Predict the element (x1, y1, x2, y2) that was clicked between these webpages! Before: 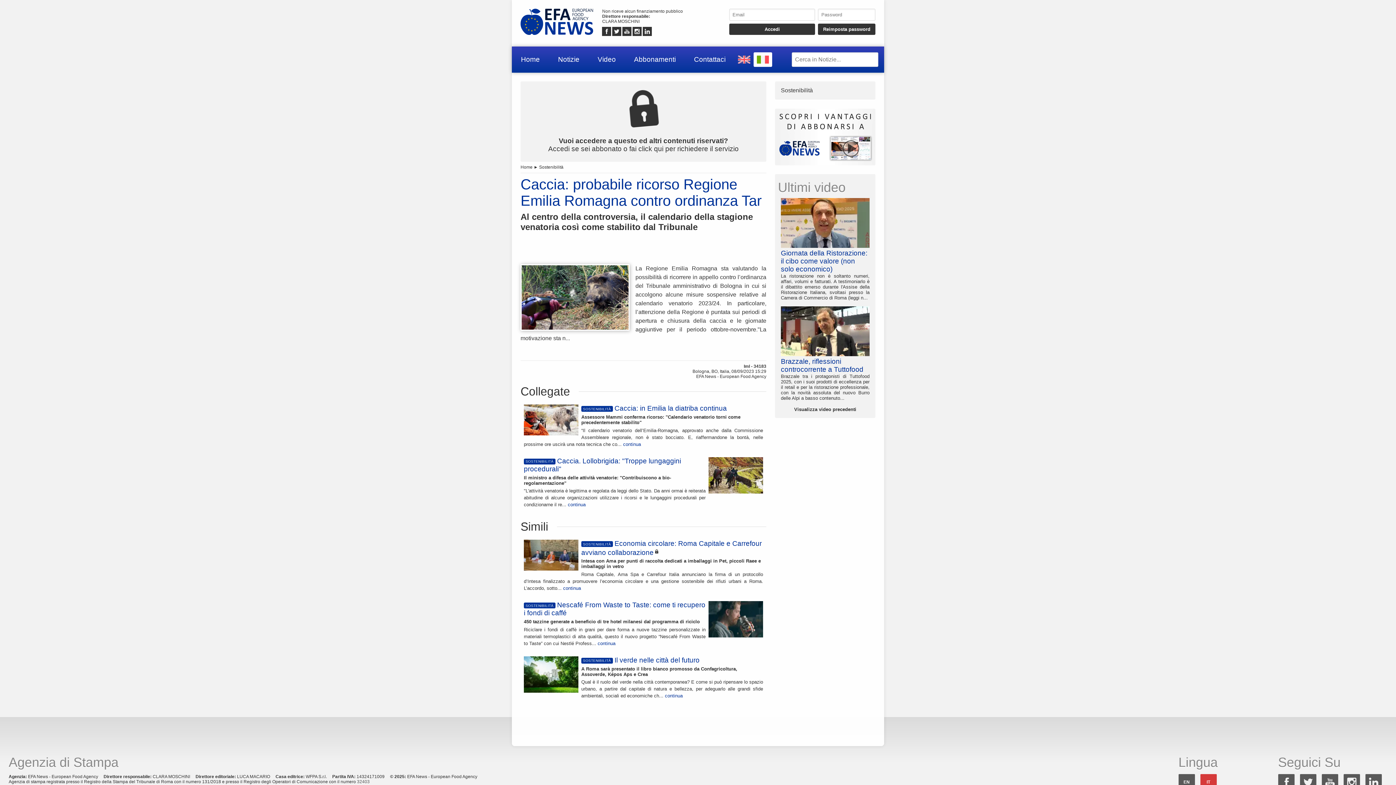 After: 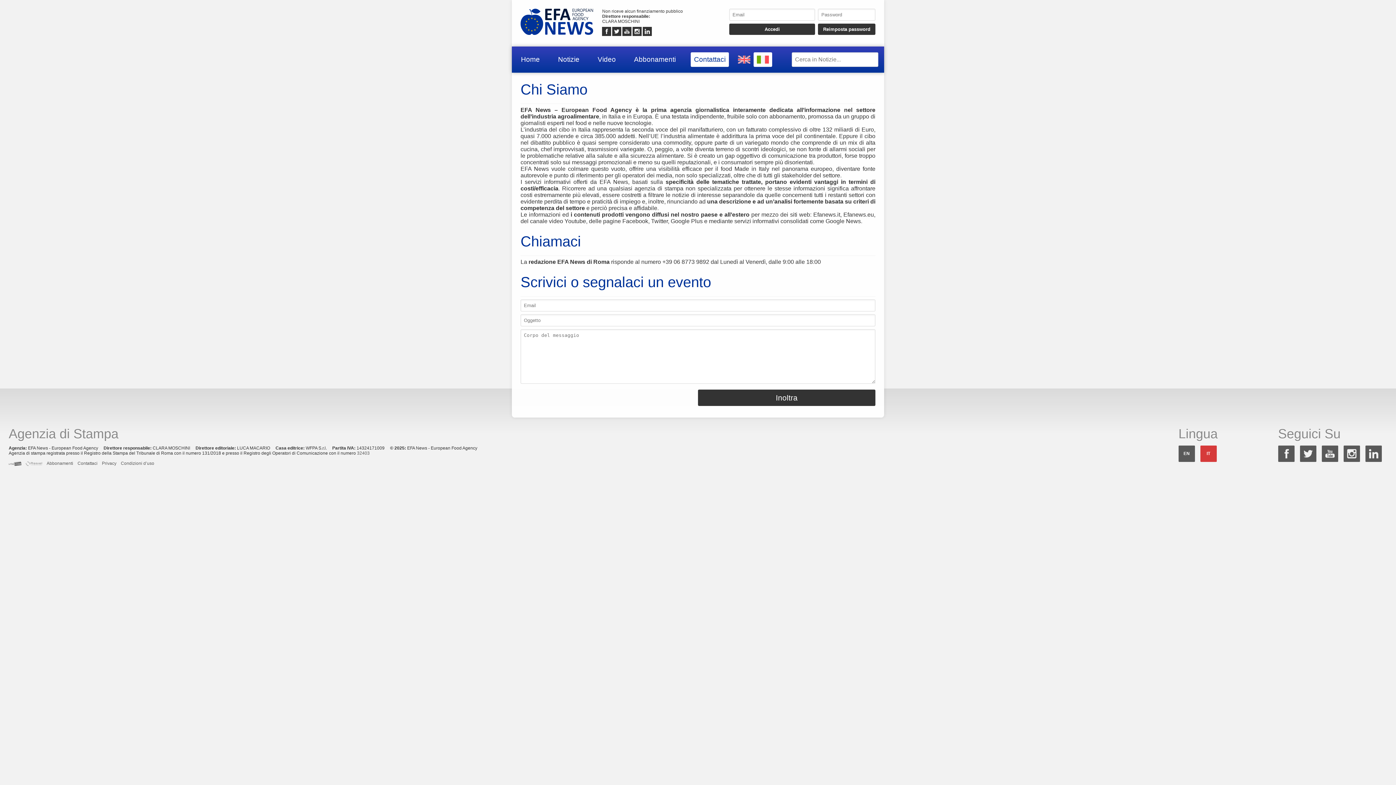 Action: bbox: (690, 52, 729, 66) label: Contattaci